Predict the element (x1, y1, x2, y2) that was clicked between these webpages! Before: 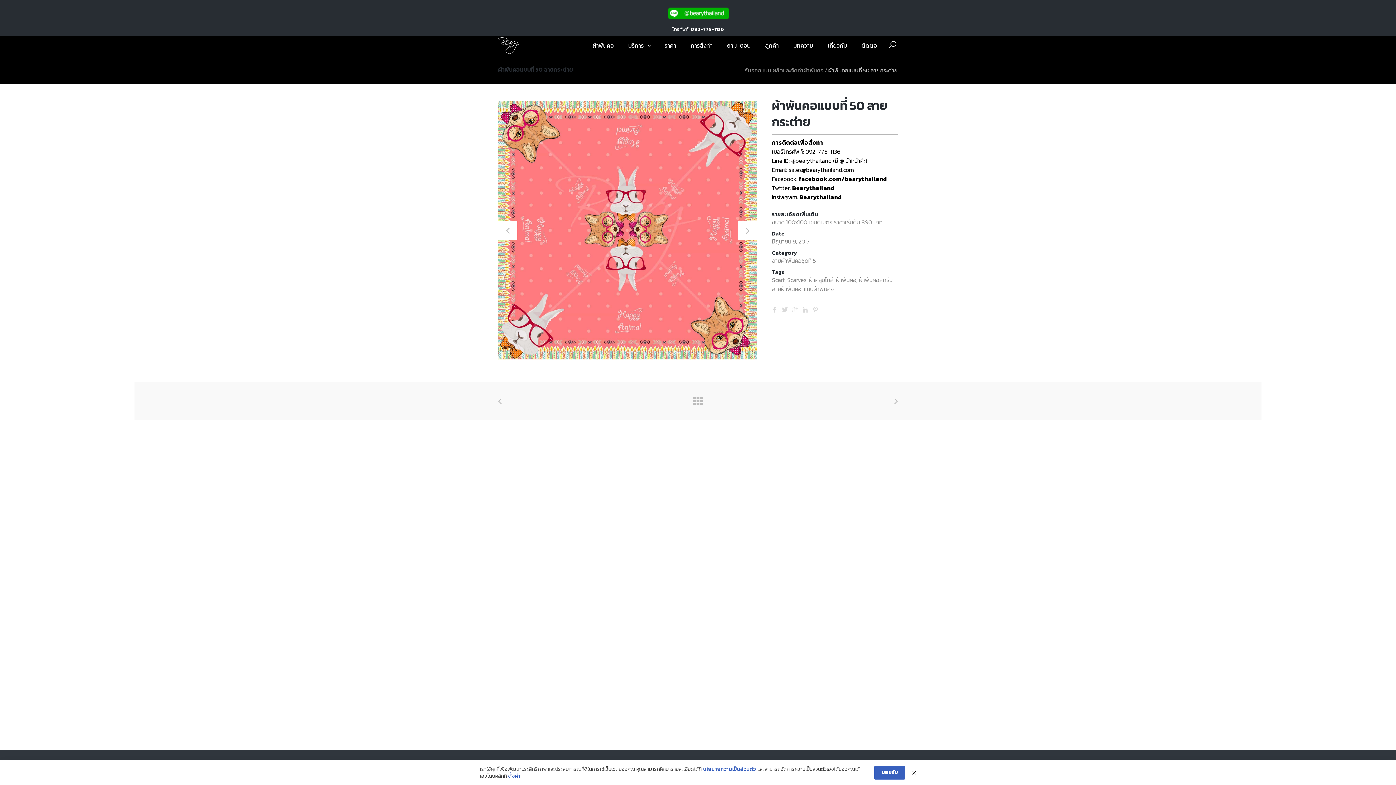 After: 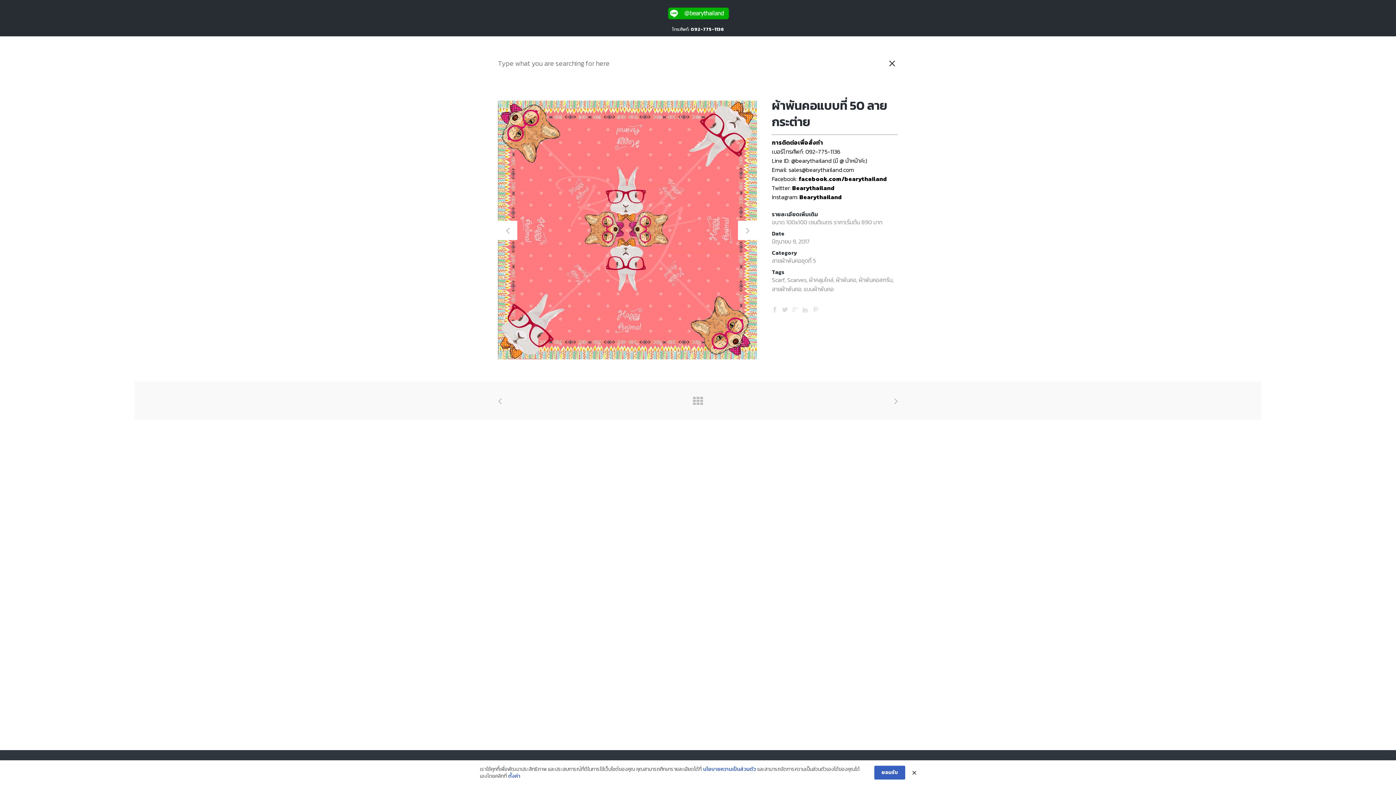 Action: bbox: (889, 40, 896, 50)